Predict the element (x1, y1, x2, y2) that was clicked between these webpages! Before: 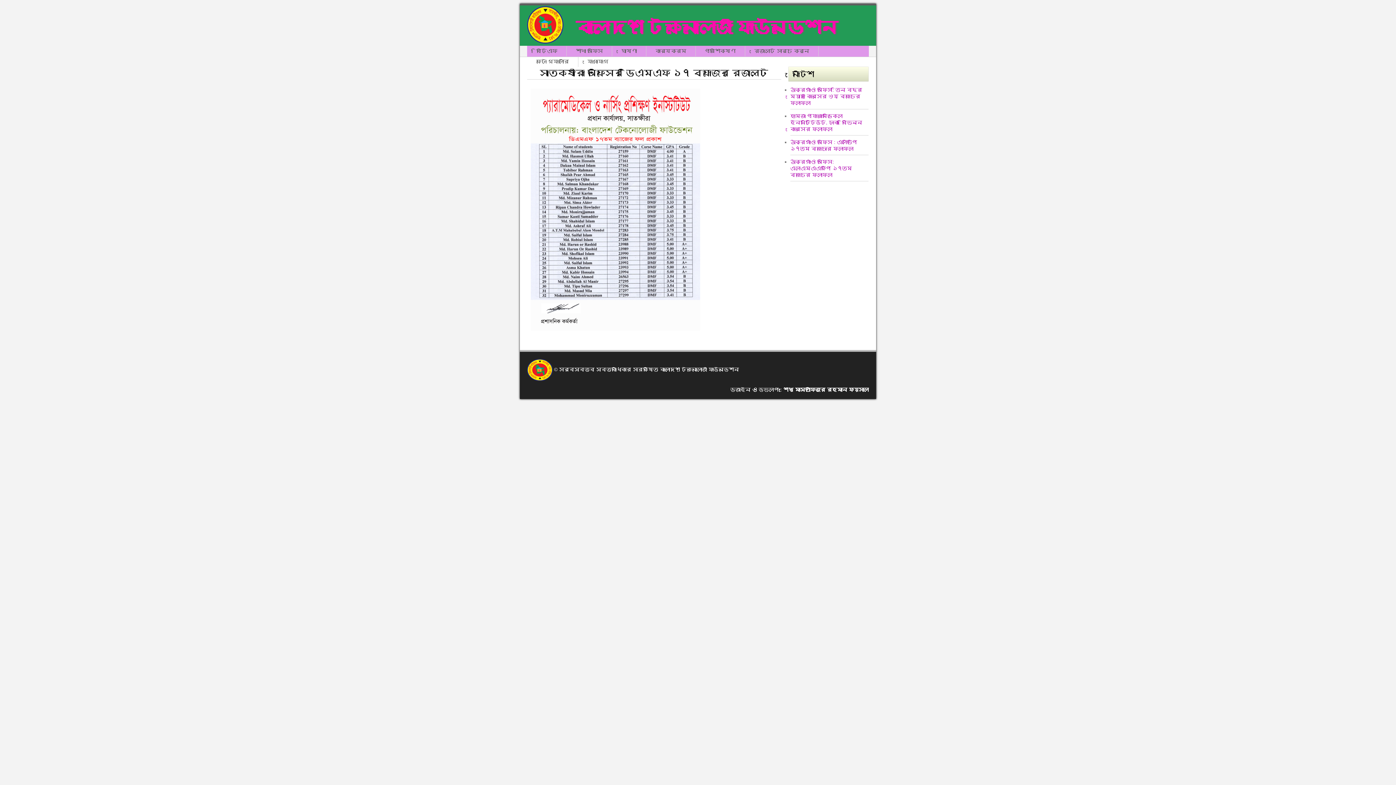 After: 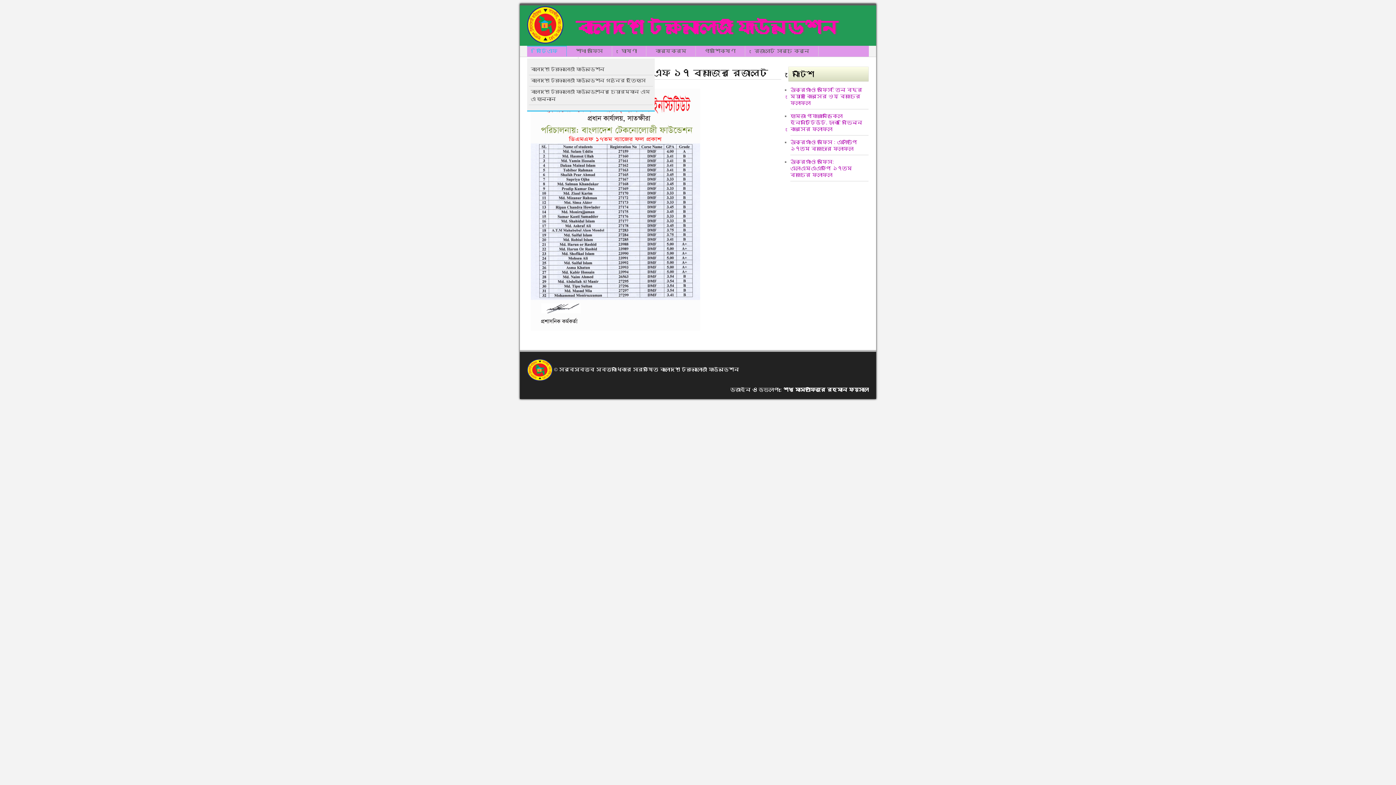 Action: bbox: (527, 45, 566, 56) label: বিটিএফ